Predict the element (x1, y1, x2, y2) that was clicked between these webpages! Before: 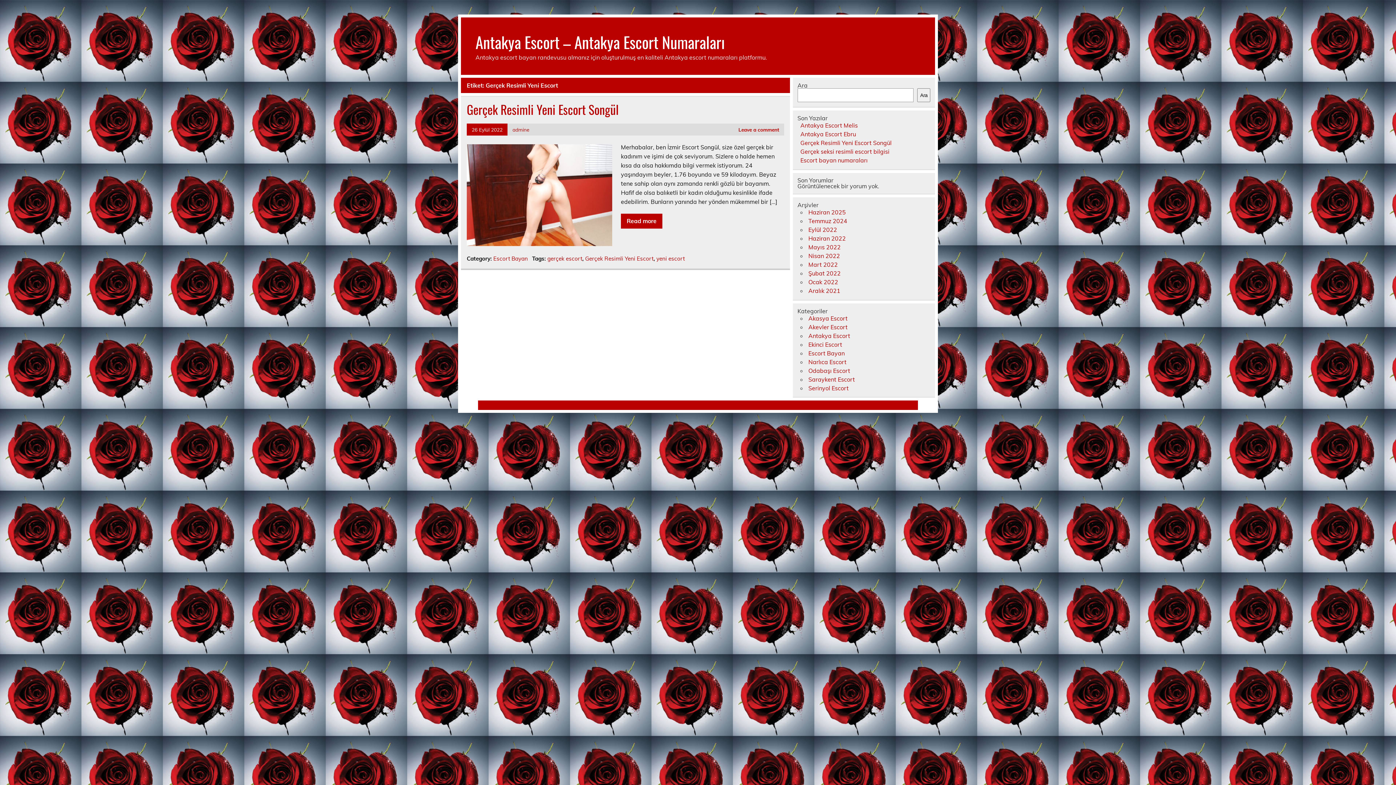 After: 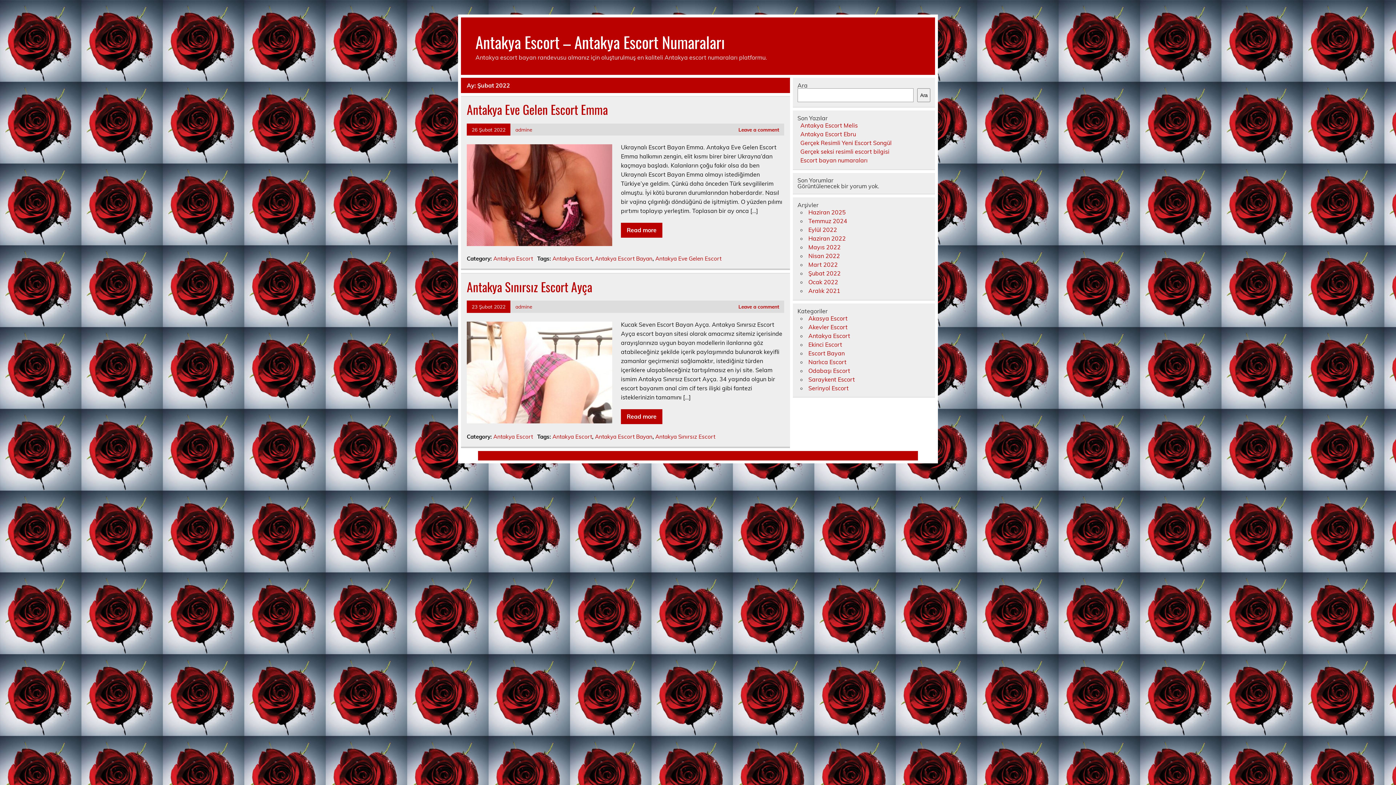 Action: bbox: (808, 269, 840, 277) label: Şubat 2022